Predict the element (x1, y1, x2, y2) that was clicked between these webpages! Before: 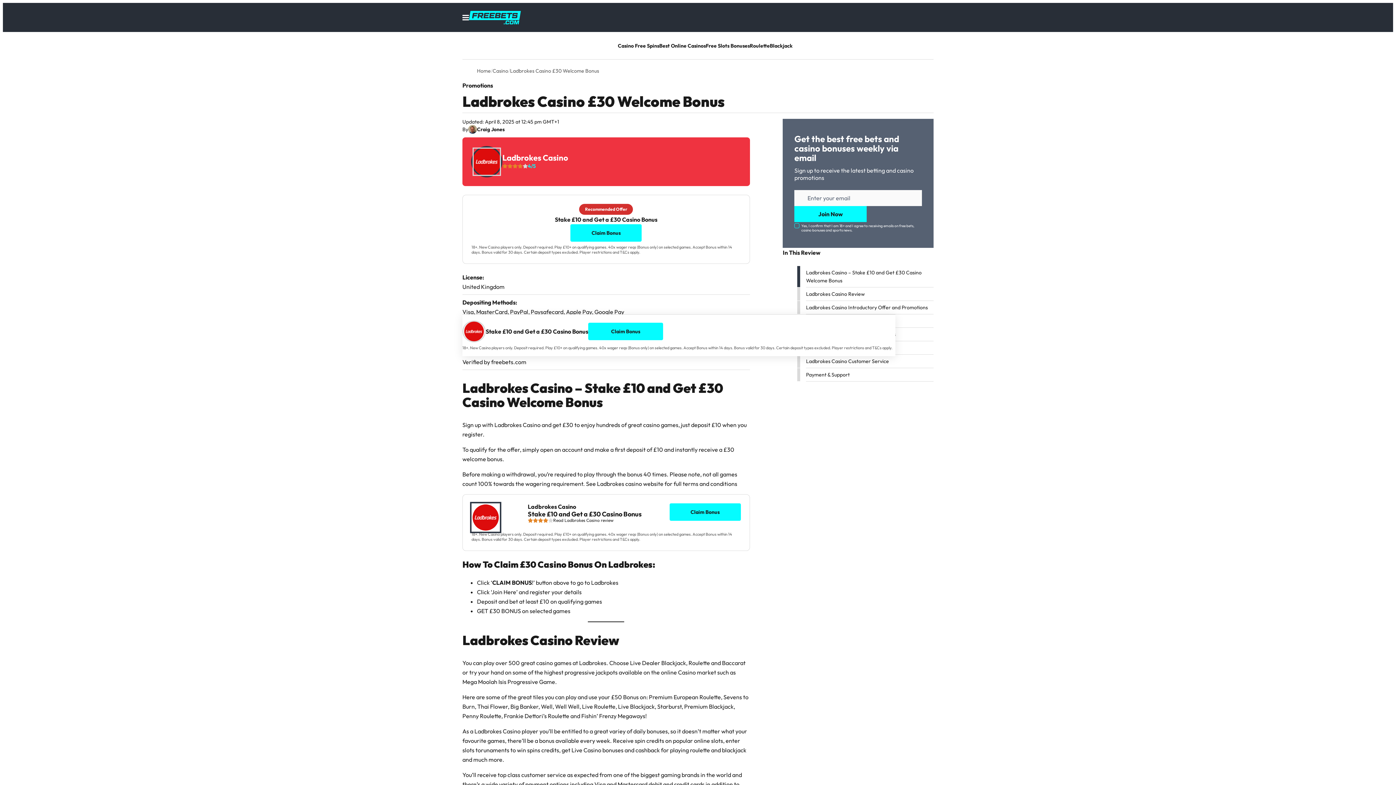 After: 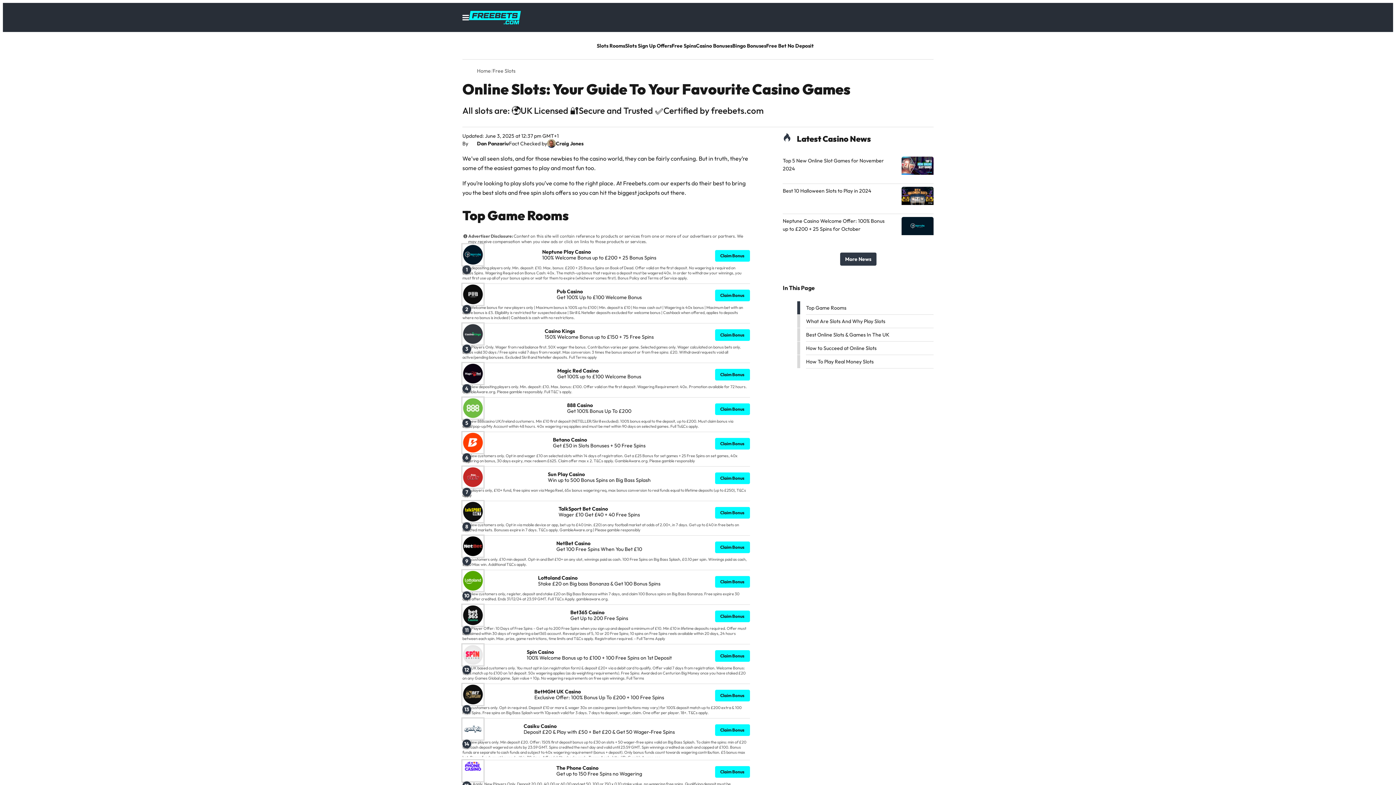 Action: bbox: (706, 37, 750, 54) label: Free Slots Bonuses